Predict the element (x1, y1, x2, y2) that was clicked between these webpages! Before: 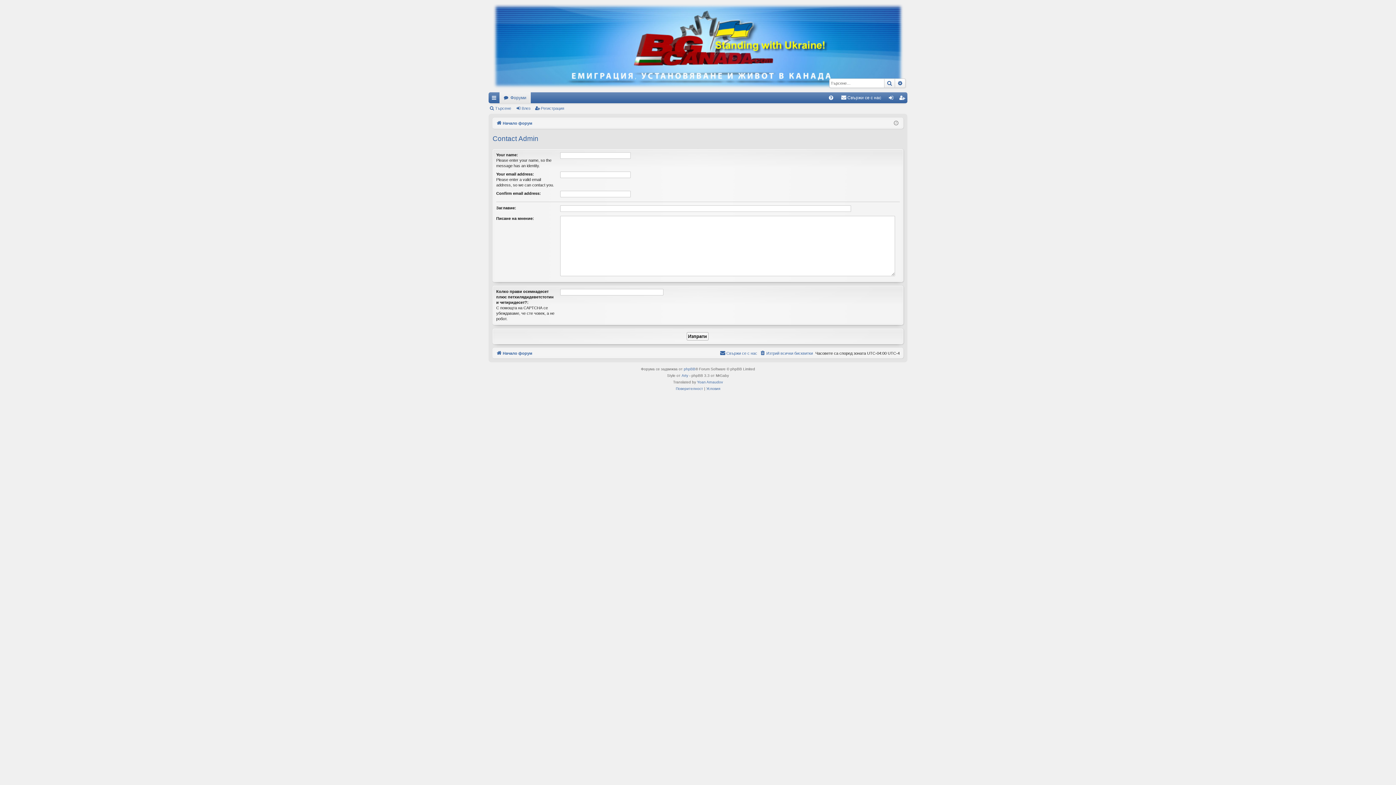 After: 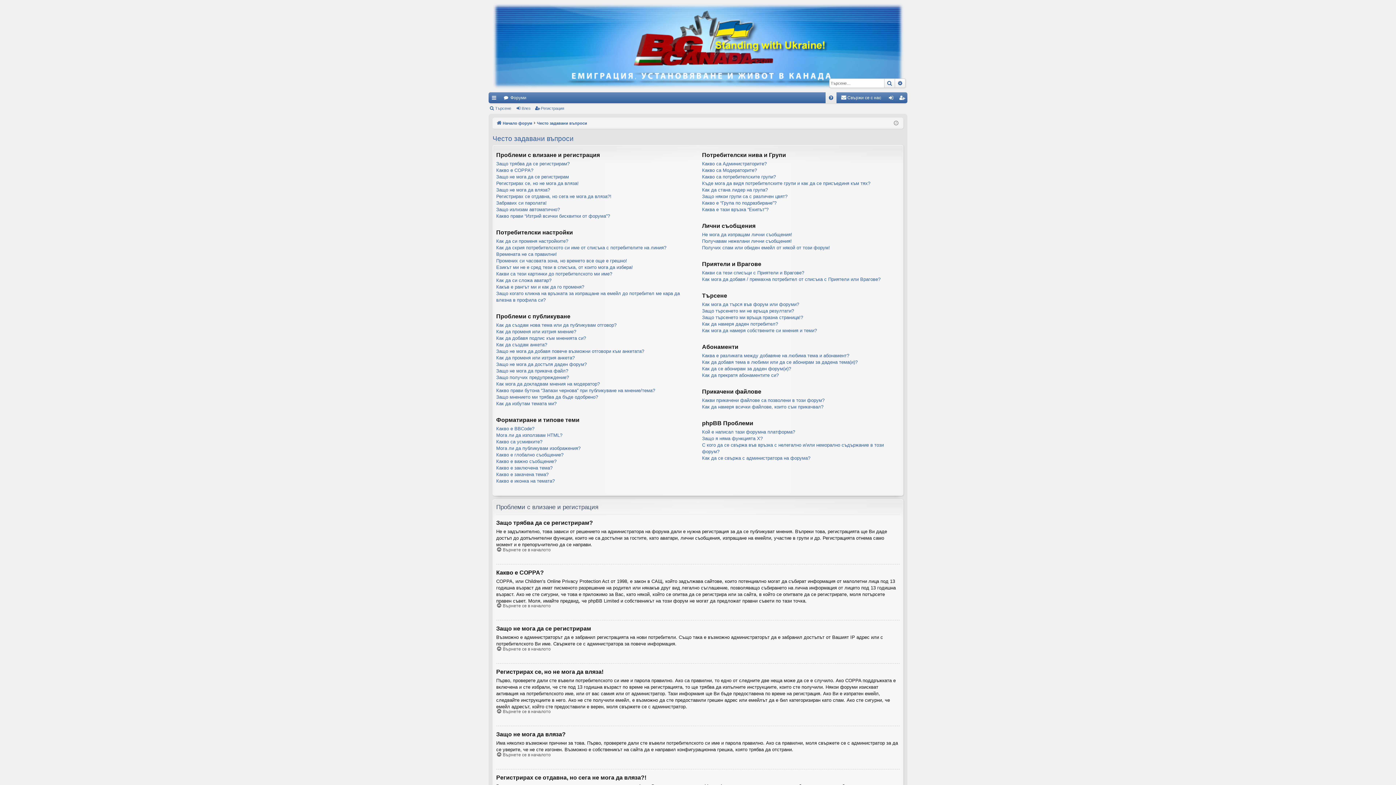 Action: bbox: (825, 92, 836, 103) label: Въпроси/Отговори